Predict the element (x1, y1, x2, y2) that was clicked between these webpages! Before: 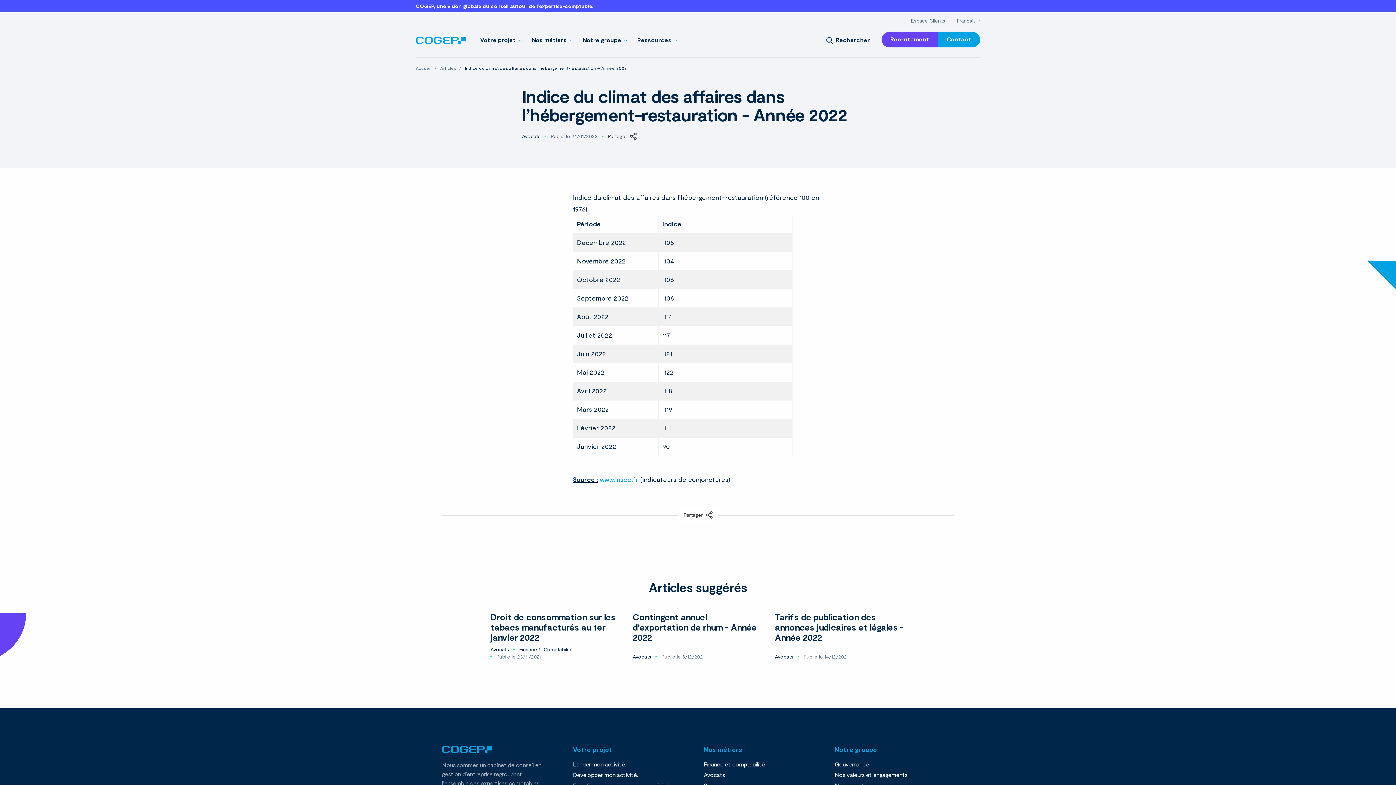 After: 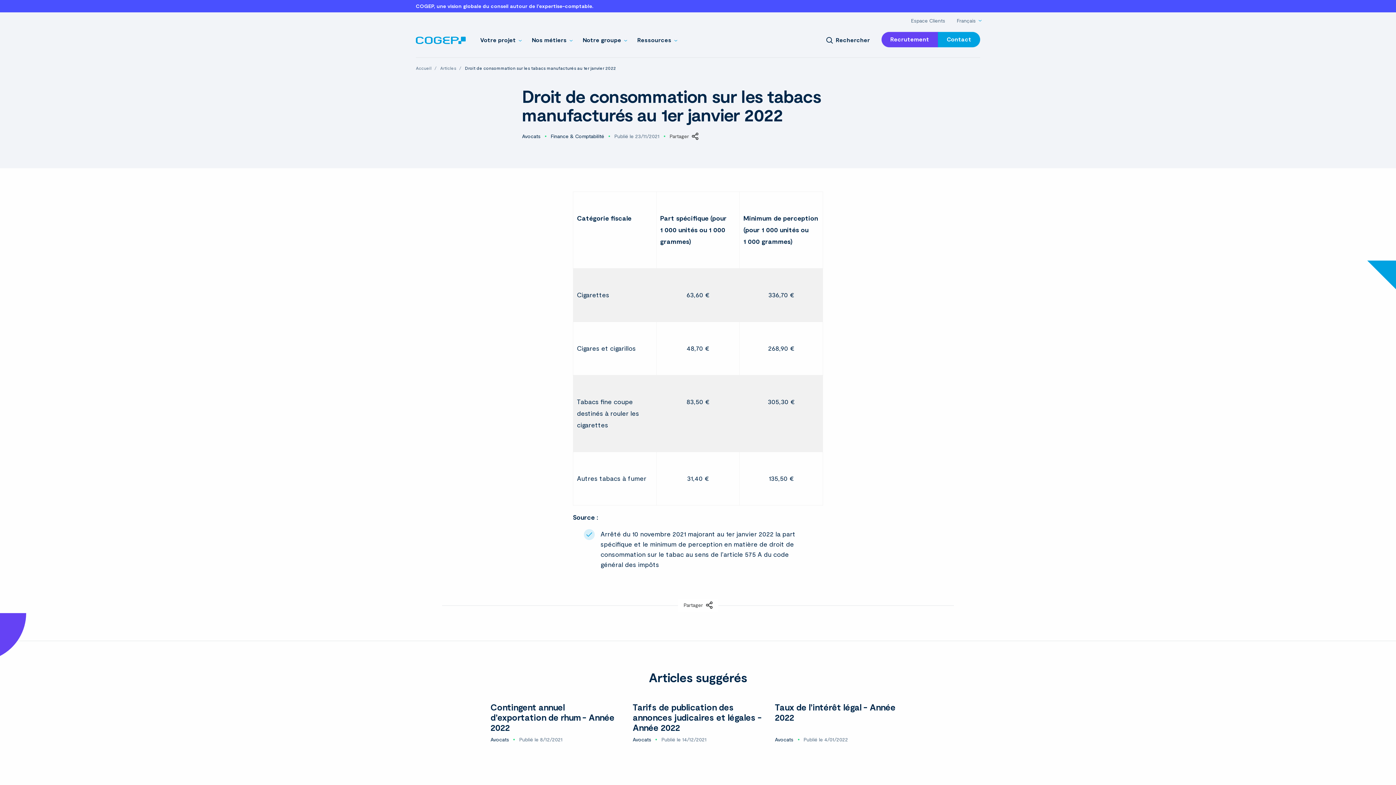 Action: label: Droit de consommation sur les tabacs manufacturés au 1er janvier 2022 bbox: (490, 612, 615, 642)